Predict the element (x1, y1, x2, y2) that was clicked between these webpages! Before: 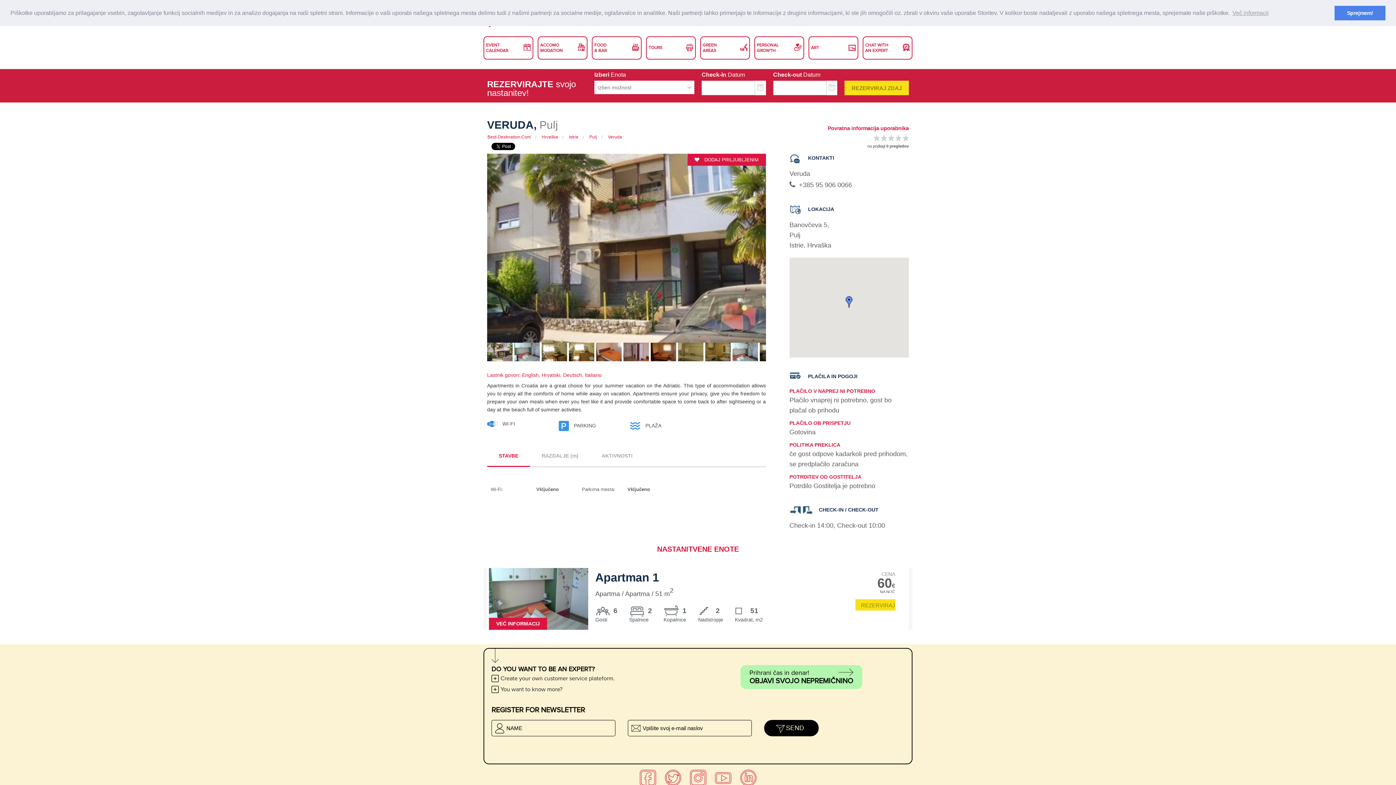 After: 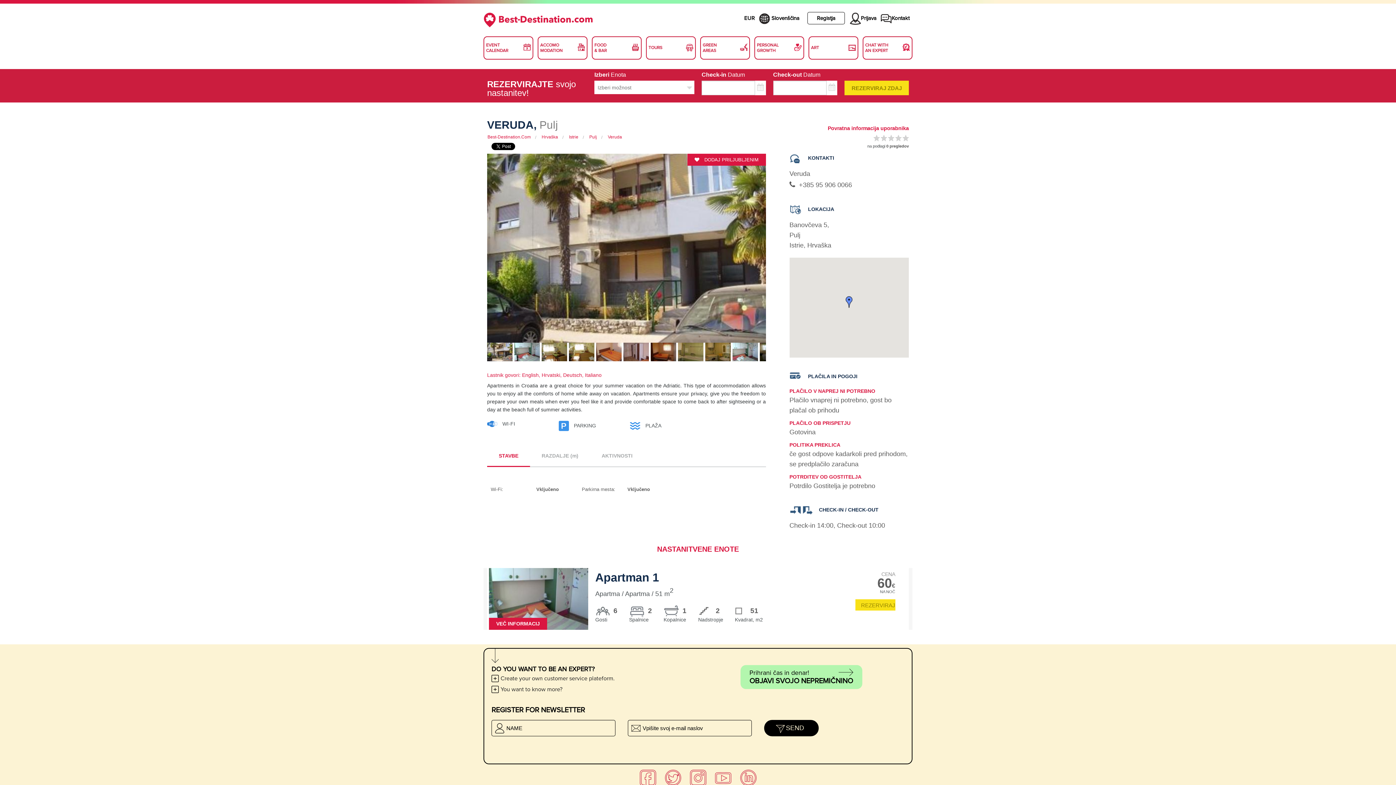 Action: label: dismiss cookie message bbox: (1334, 5, 1385, 20)